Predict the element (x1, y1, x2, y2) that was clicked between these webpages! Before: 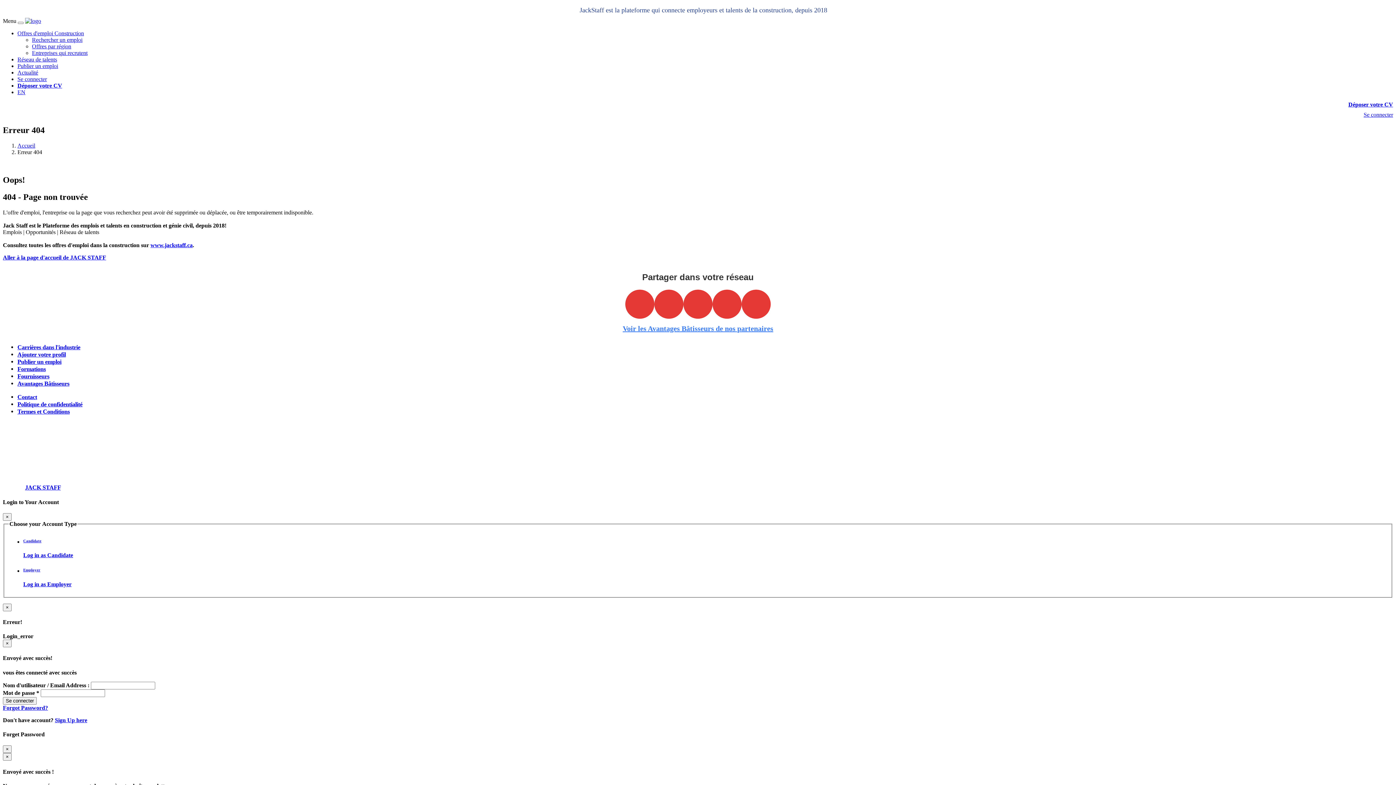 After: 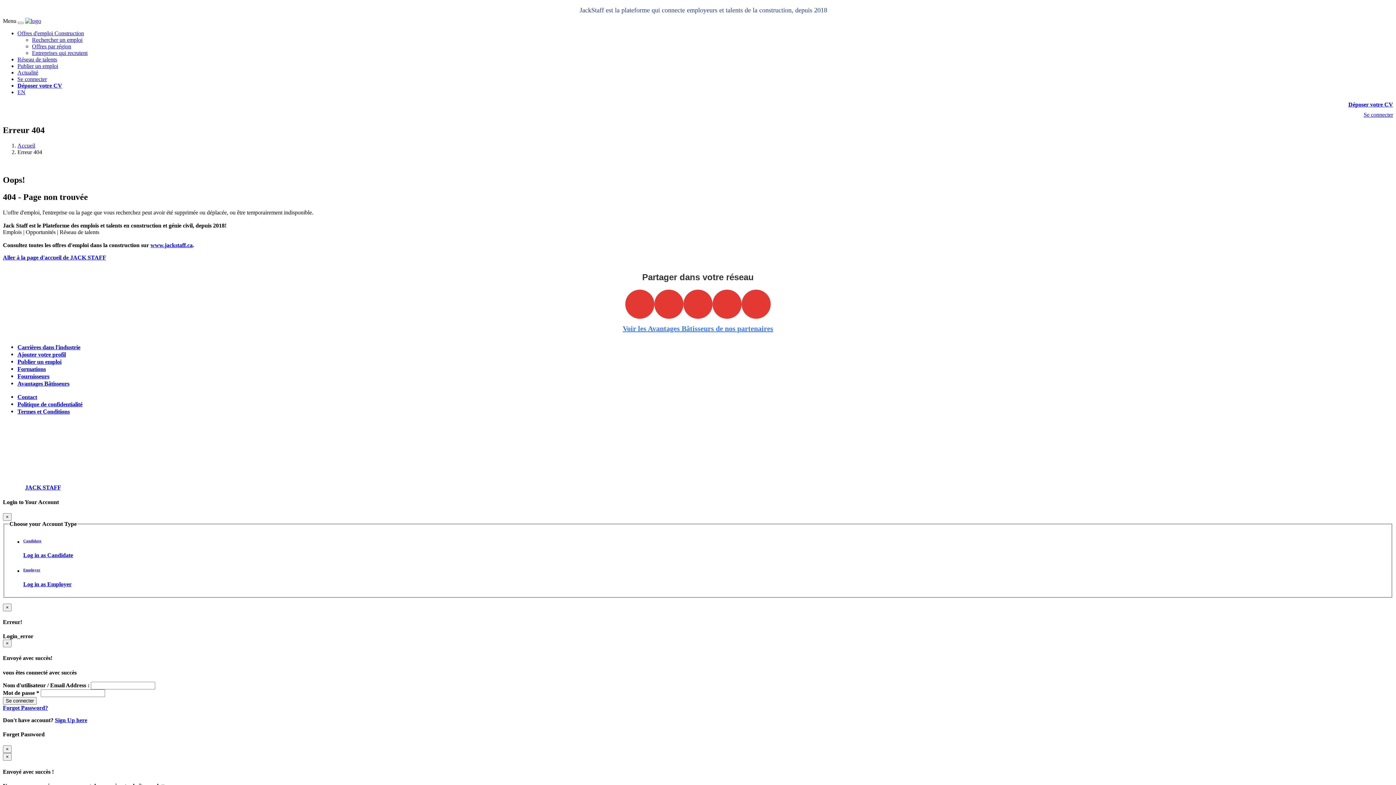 Action: bbox: (17, 76, 46, 82) label: Se connecter